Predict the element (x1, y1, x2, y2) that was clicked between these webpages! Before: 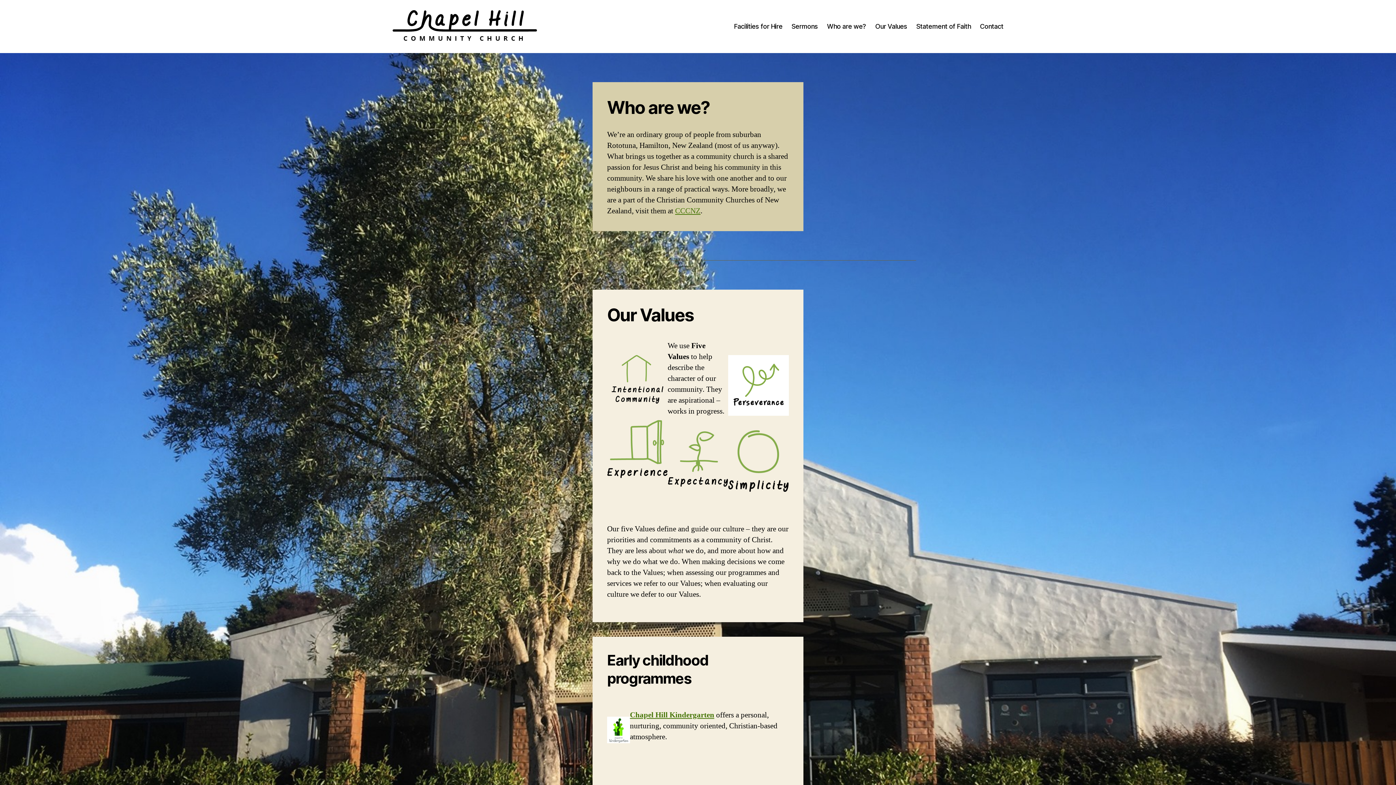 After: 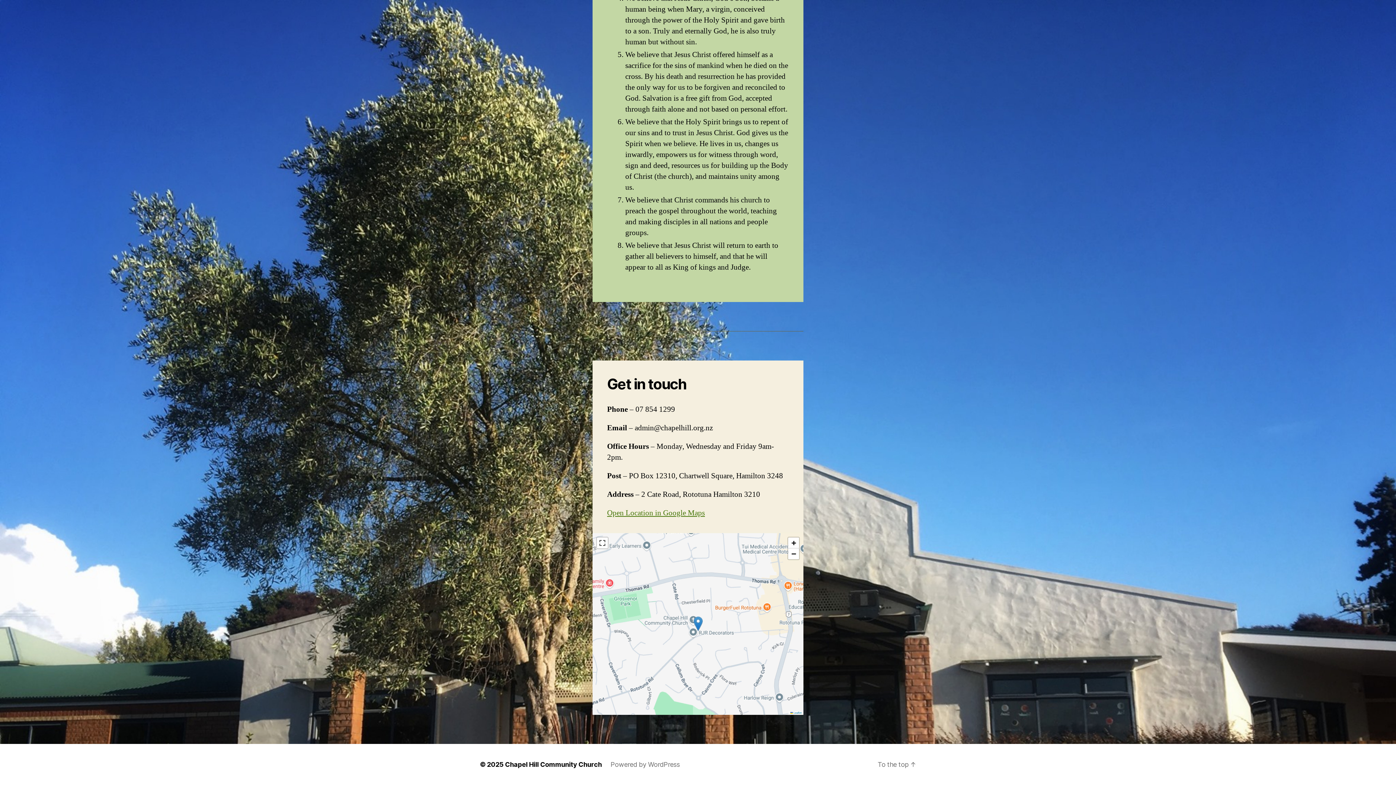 Action: bbox: (980, 22, 1003, 30) label: Contact